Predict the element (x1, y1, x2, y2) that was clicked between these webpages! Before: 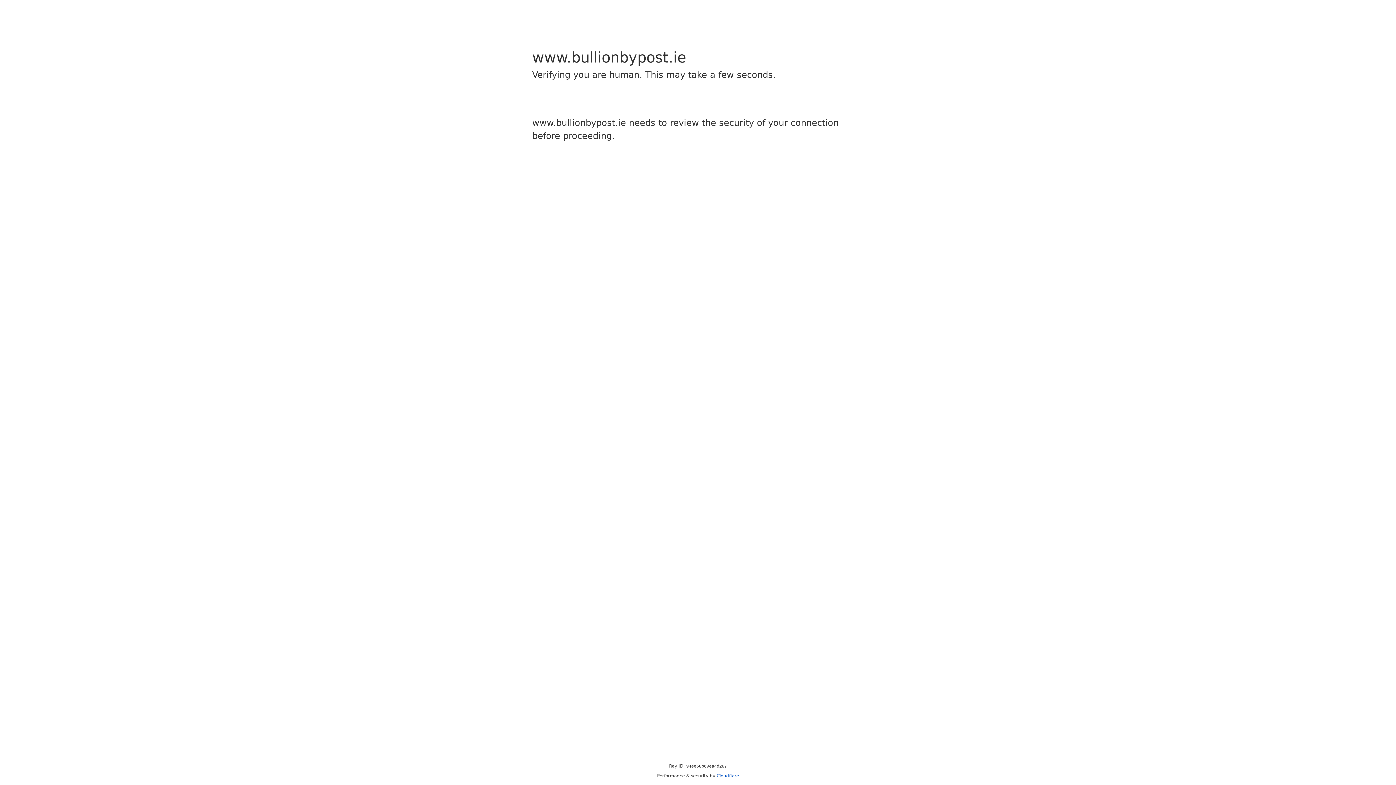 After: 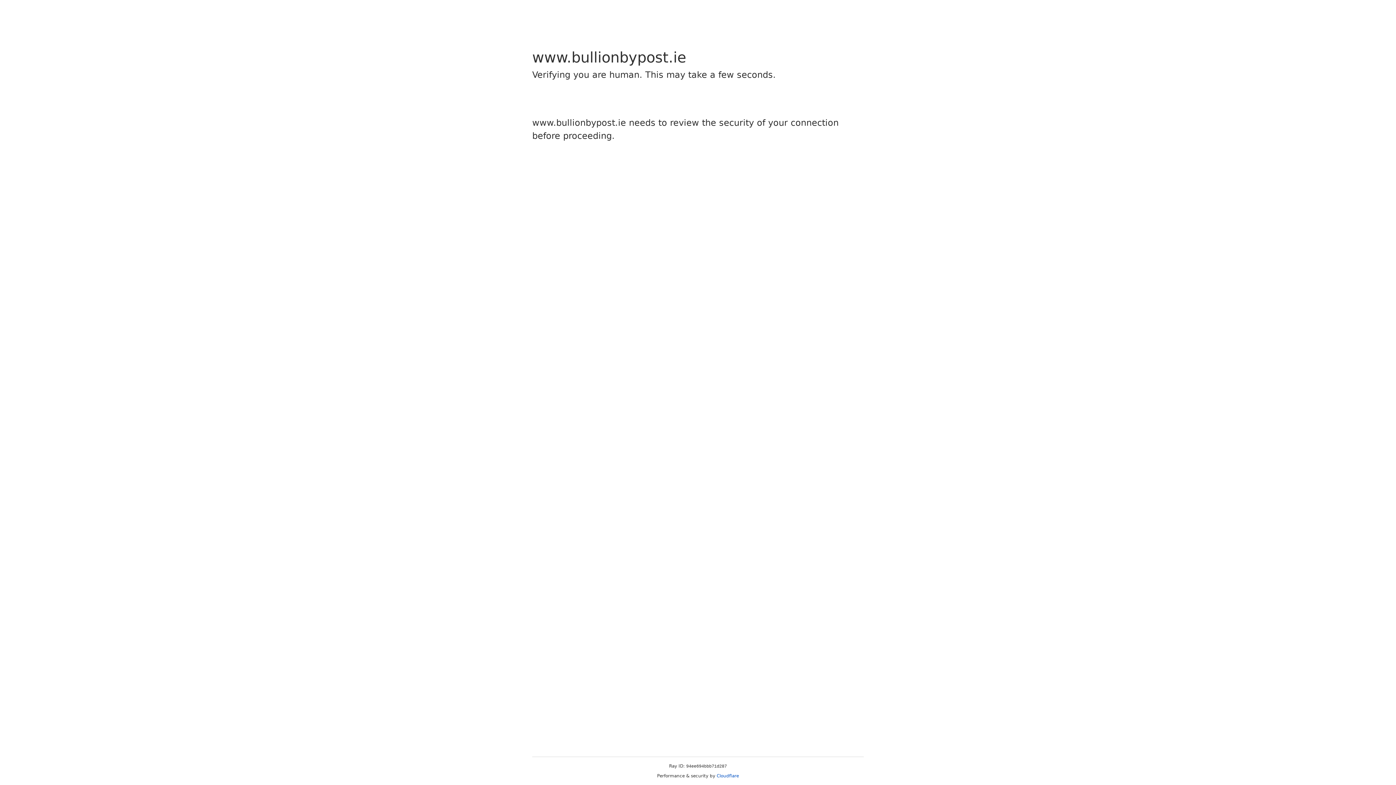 Action: label: Cloudflare bbox: (716, 773, 739, 778)